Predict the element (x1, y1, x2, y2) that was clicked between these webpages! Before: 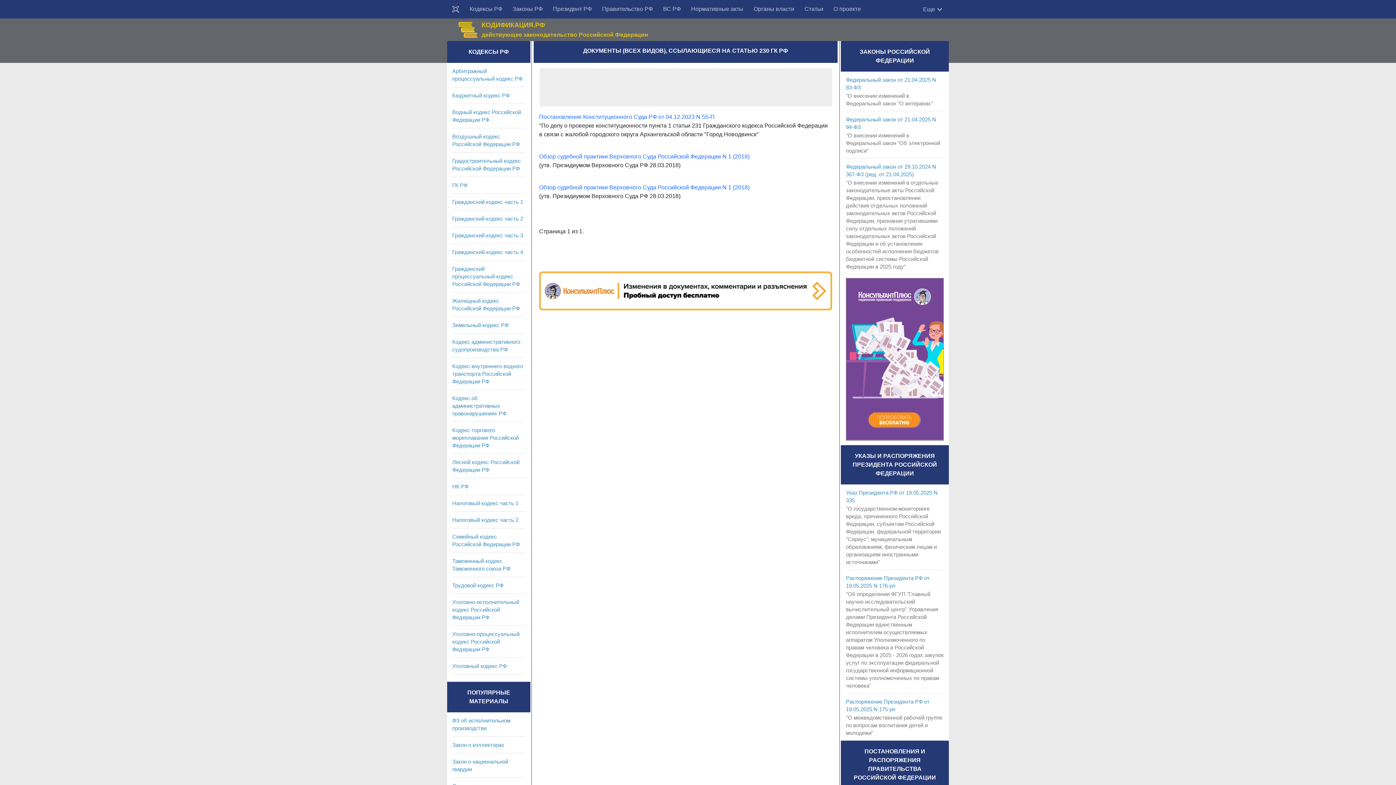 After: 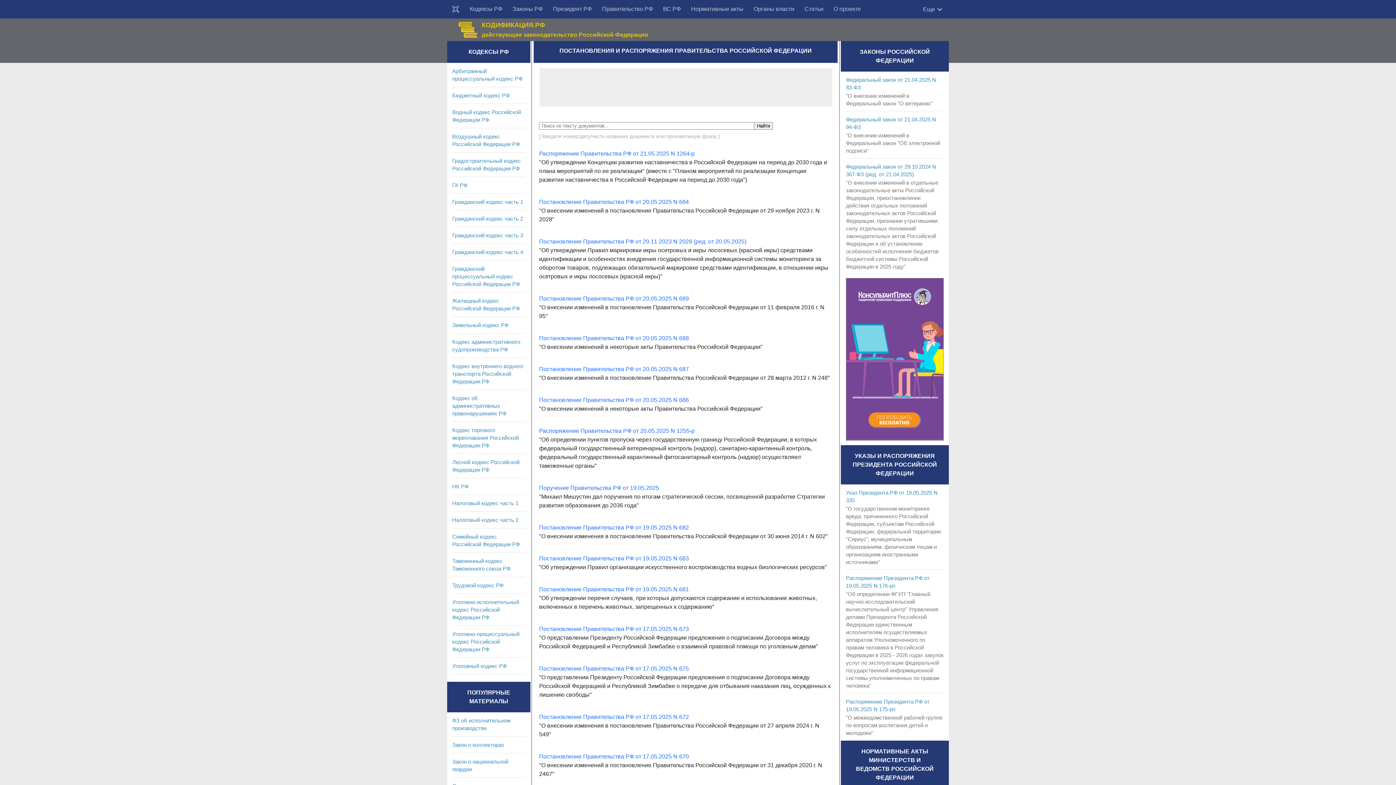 Action: bbox: (597, 0, 658, 18) label: Правительство РФ